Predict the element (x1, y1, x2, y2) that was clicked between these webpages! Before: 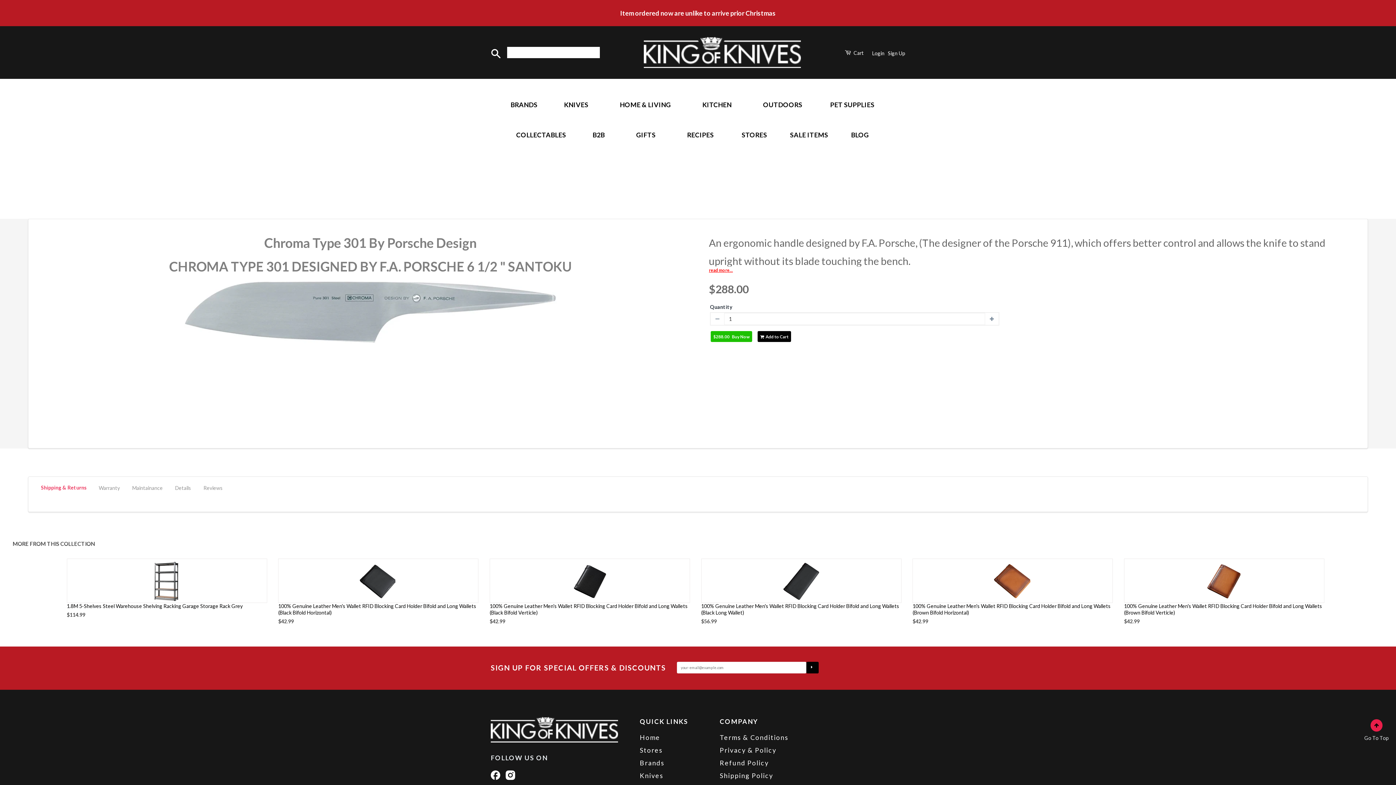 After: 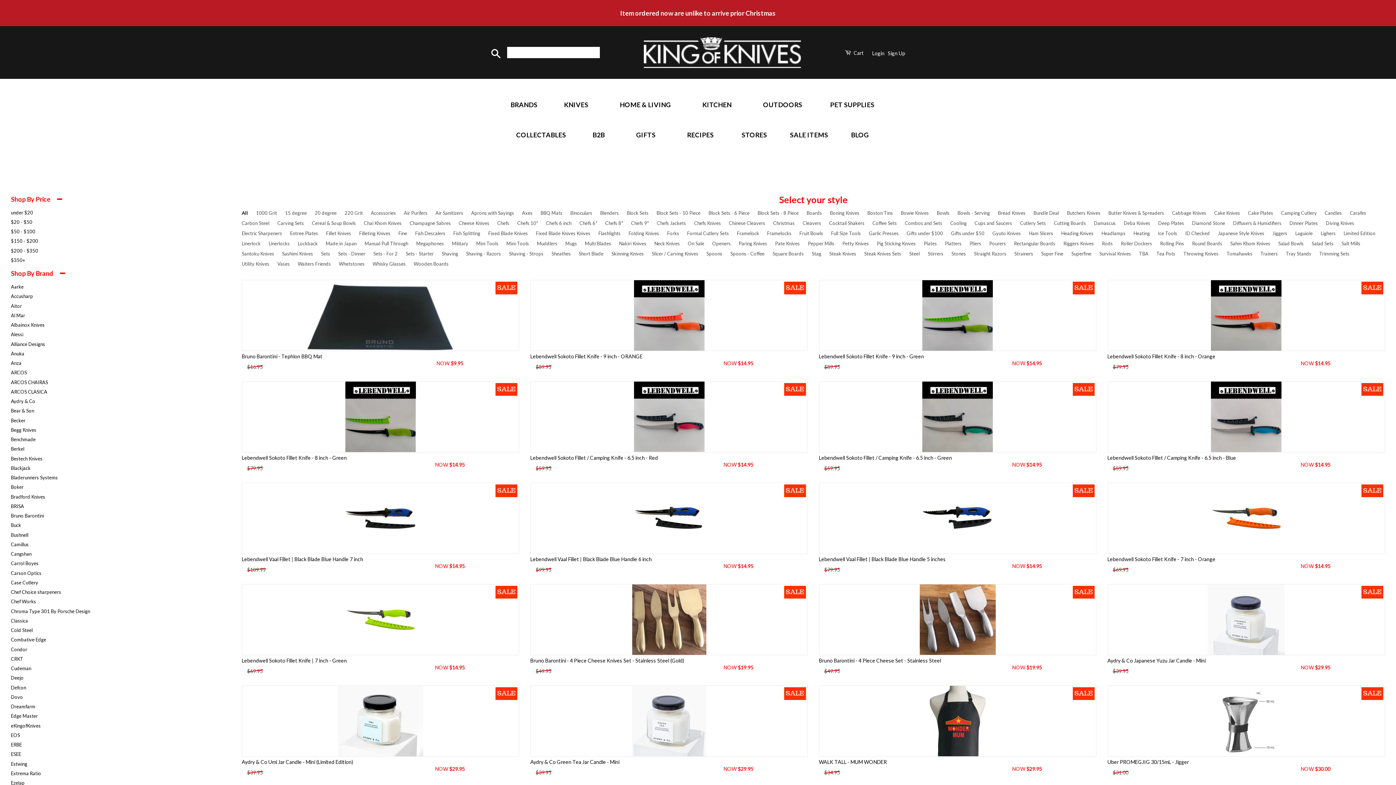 Action: label: SALE ITEMS bbox: (779, 120, 839, 149)